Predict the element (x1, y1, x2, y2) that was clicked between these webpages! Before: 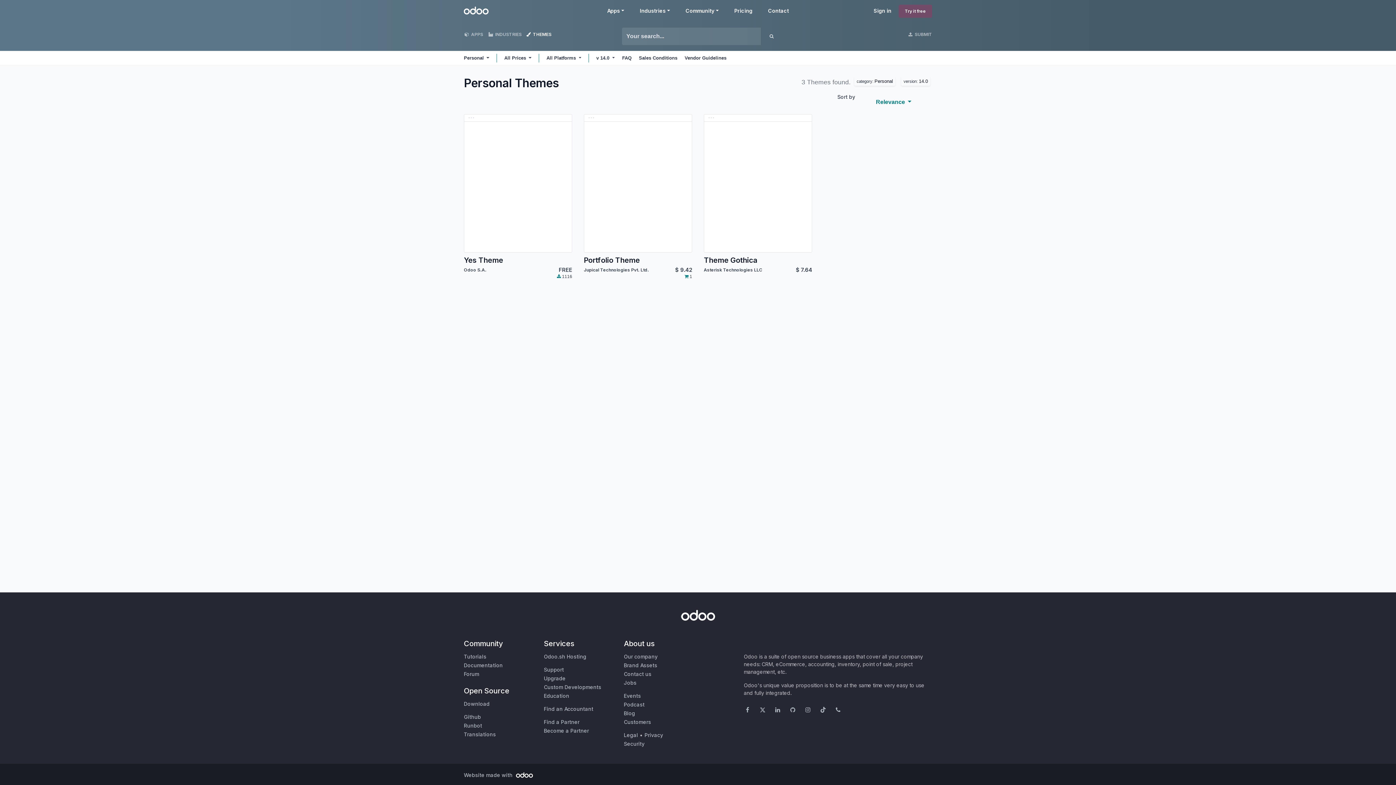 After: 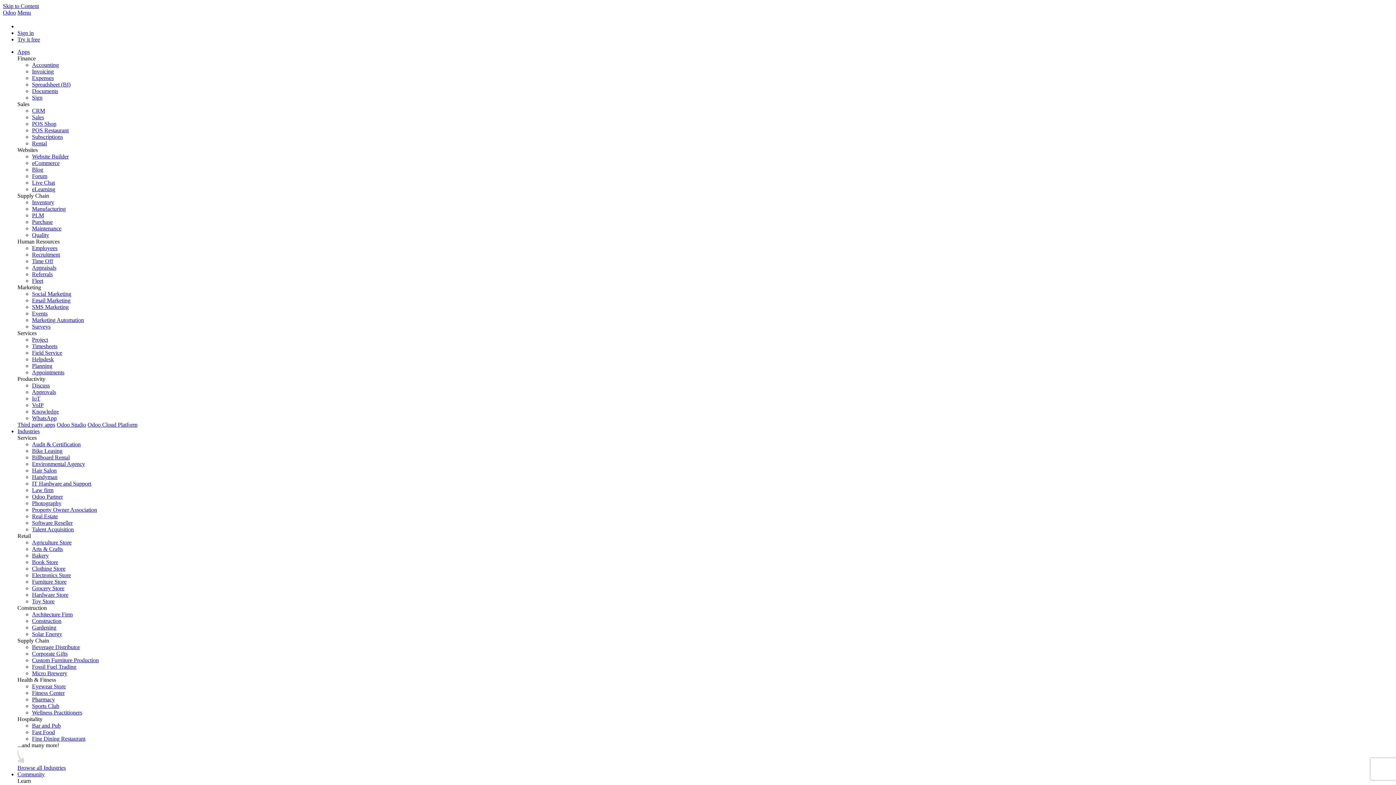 Action: label: Pricing bbox: (727, 7, 759, 13)